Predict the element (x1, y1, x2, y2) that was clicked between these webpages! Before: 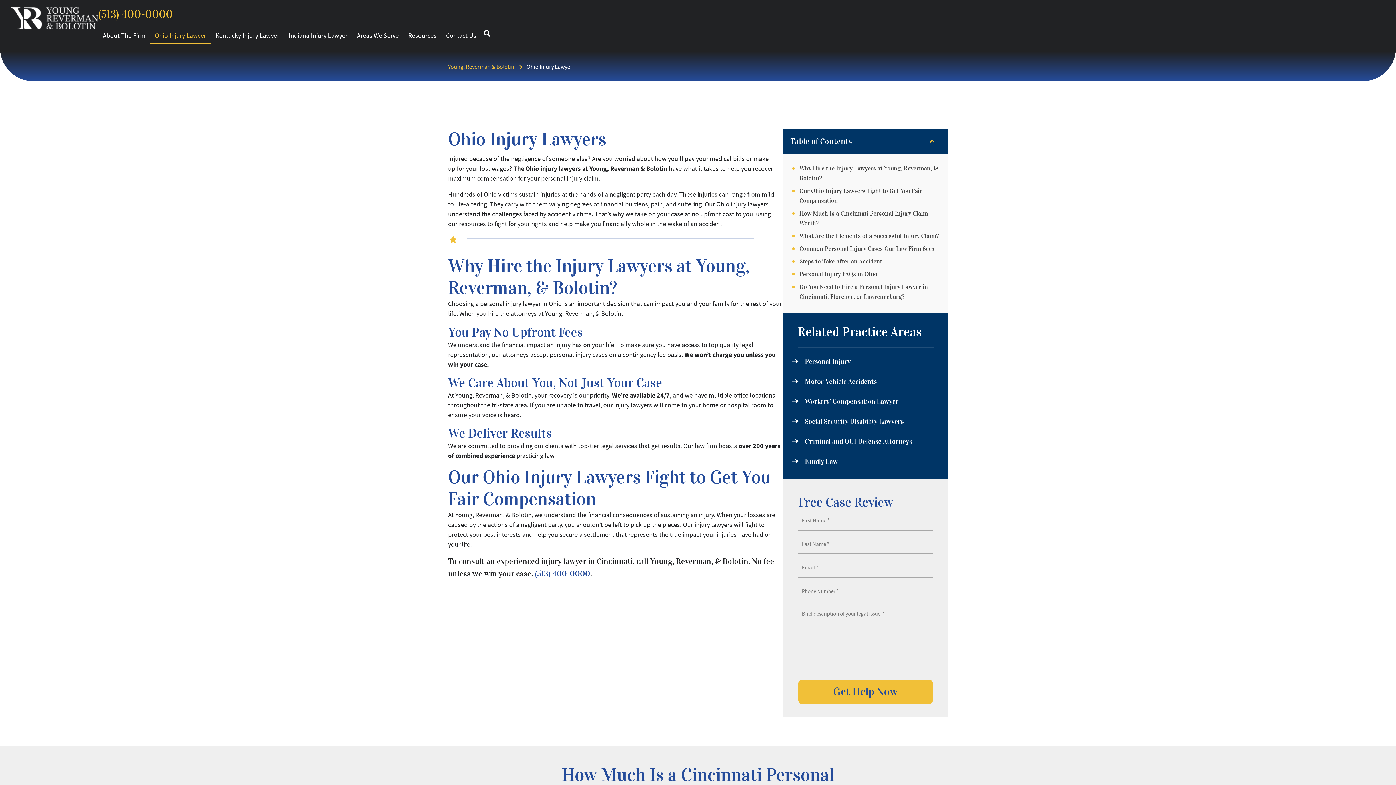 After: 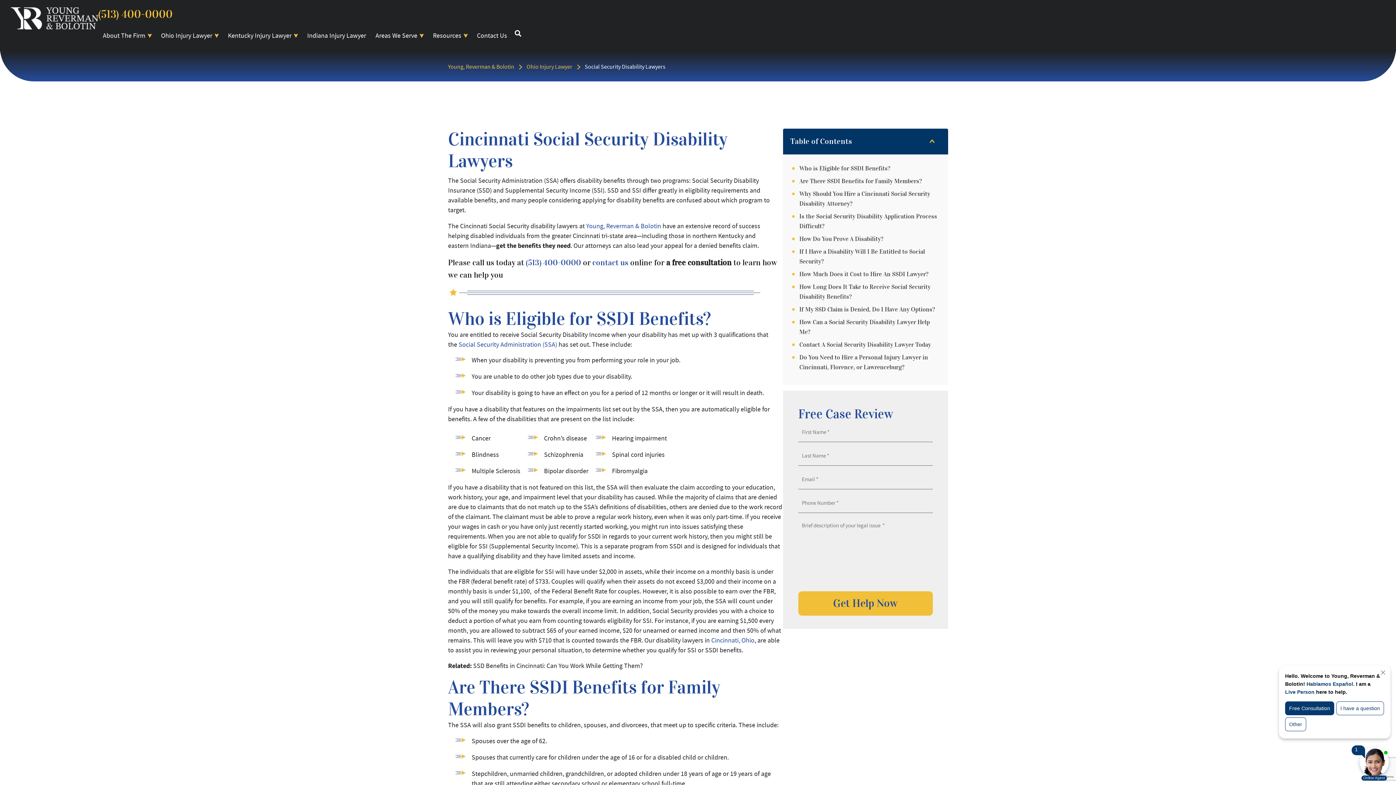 Action: bbox: (783, 412, 948, 432) label: Social Security Disability Lawyers